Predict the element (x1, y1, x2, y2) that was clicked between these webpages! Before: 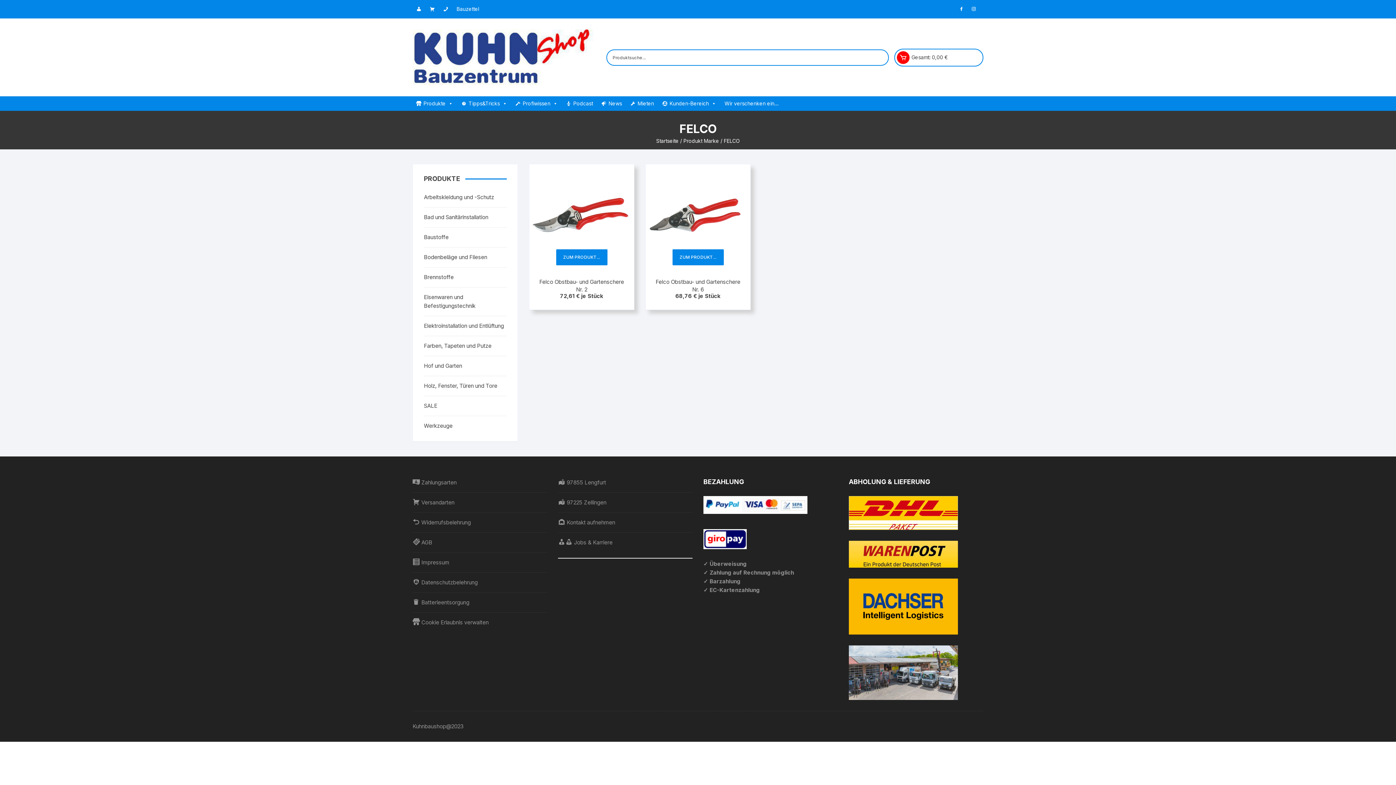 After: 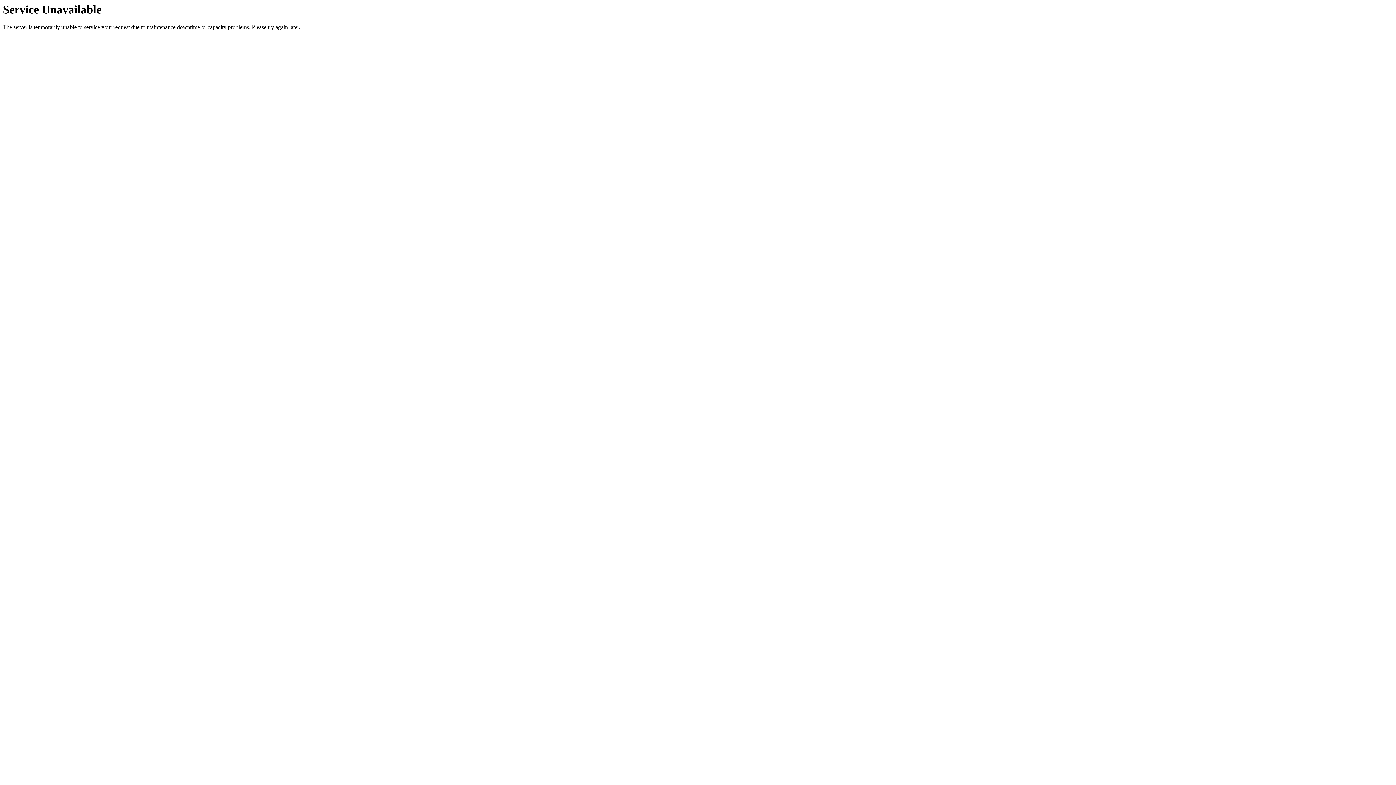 Action: bbox: (721, 96, 782, 110) label: Wir verschenken ein…